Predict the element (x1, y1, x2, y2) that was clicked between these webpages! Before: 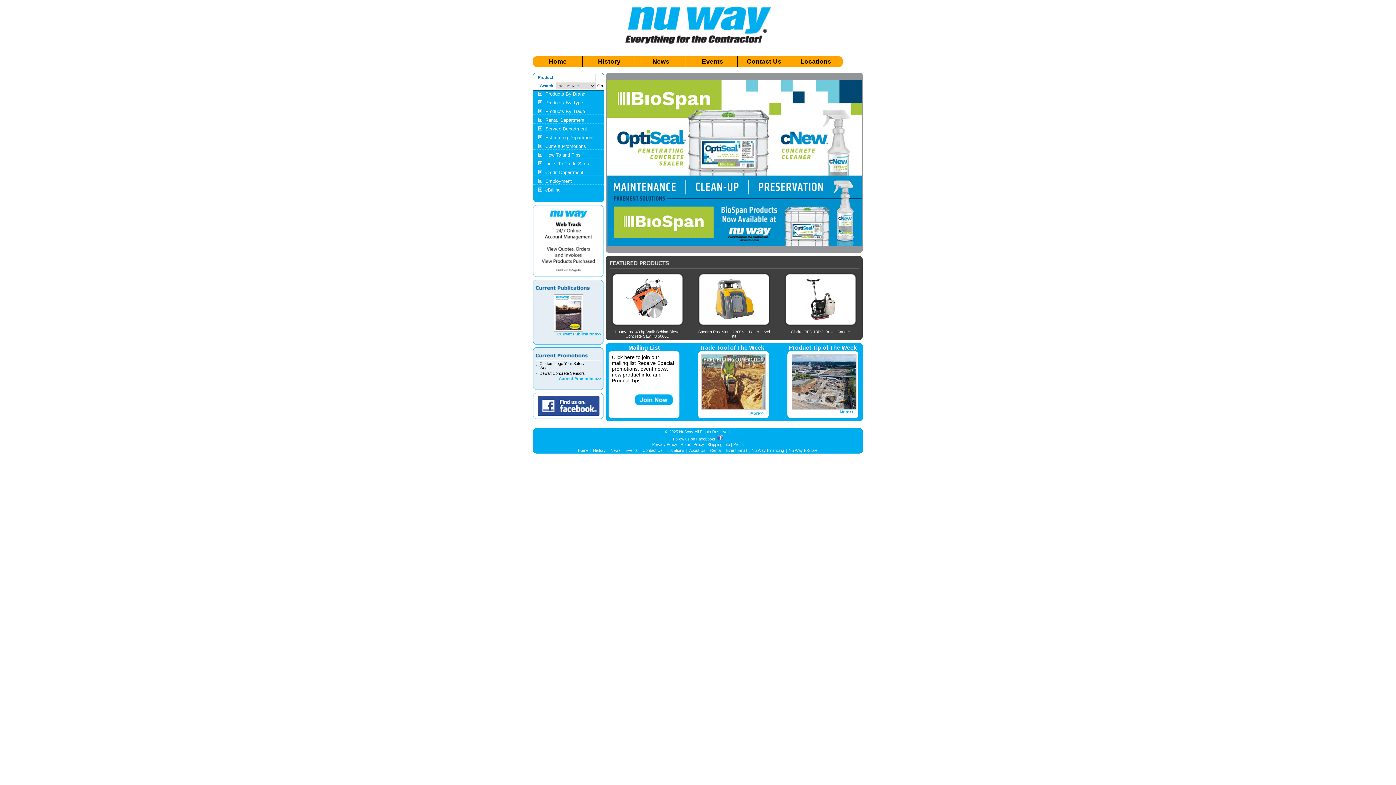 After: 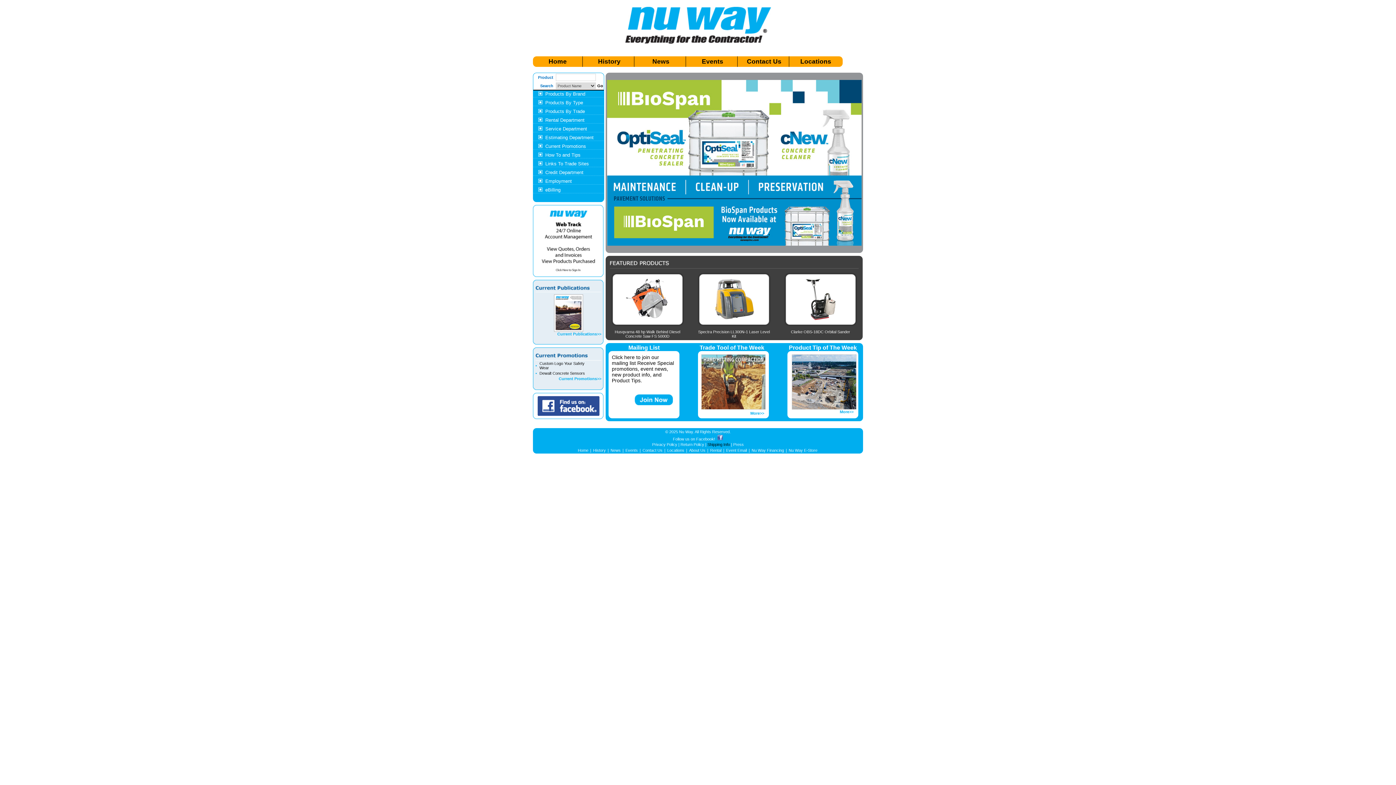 Action: bbox: (707, 442, 730, 446) label: Shipping Info